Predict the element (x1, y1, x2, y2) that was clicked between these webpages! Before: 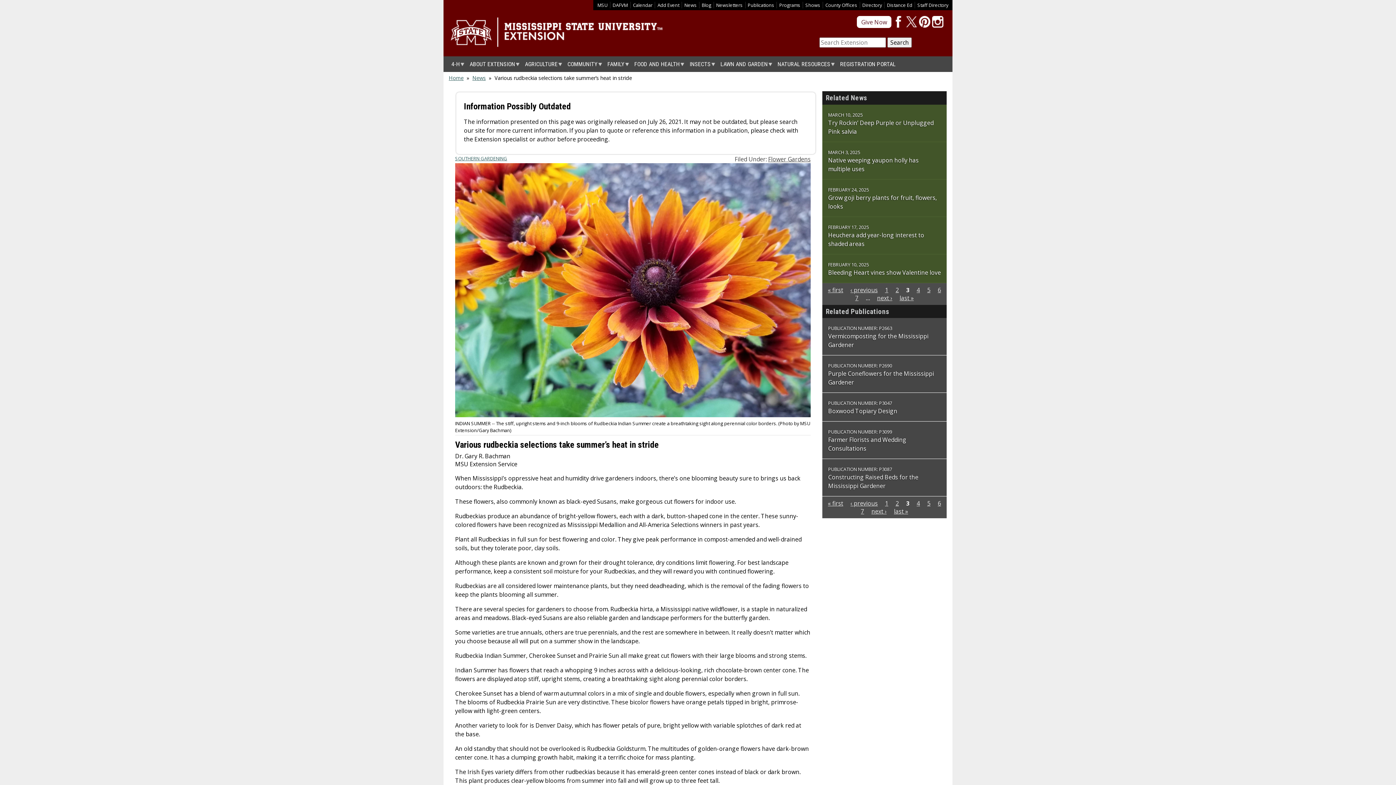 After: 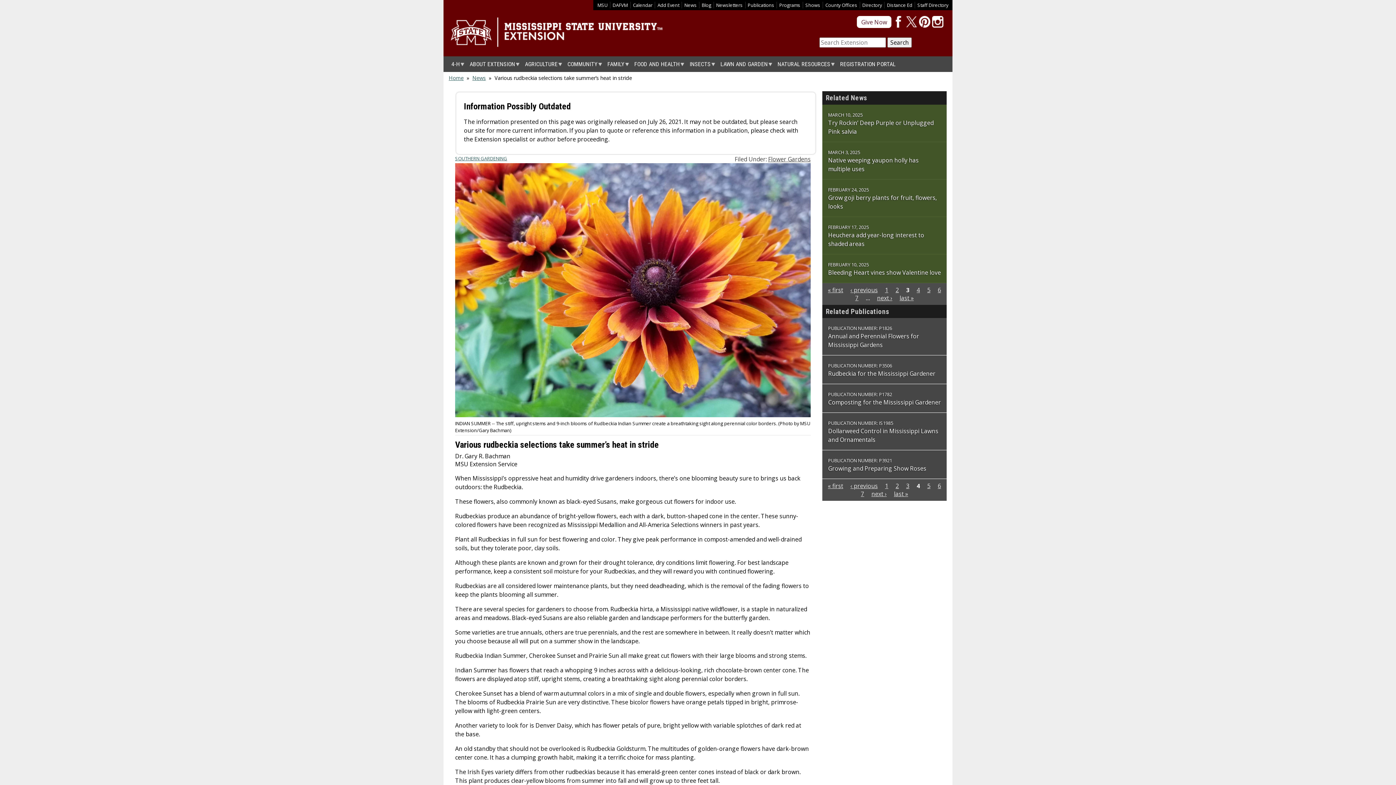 Action: bbox: (916, 499, 920, 507) label: 4